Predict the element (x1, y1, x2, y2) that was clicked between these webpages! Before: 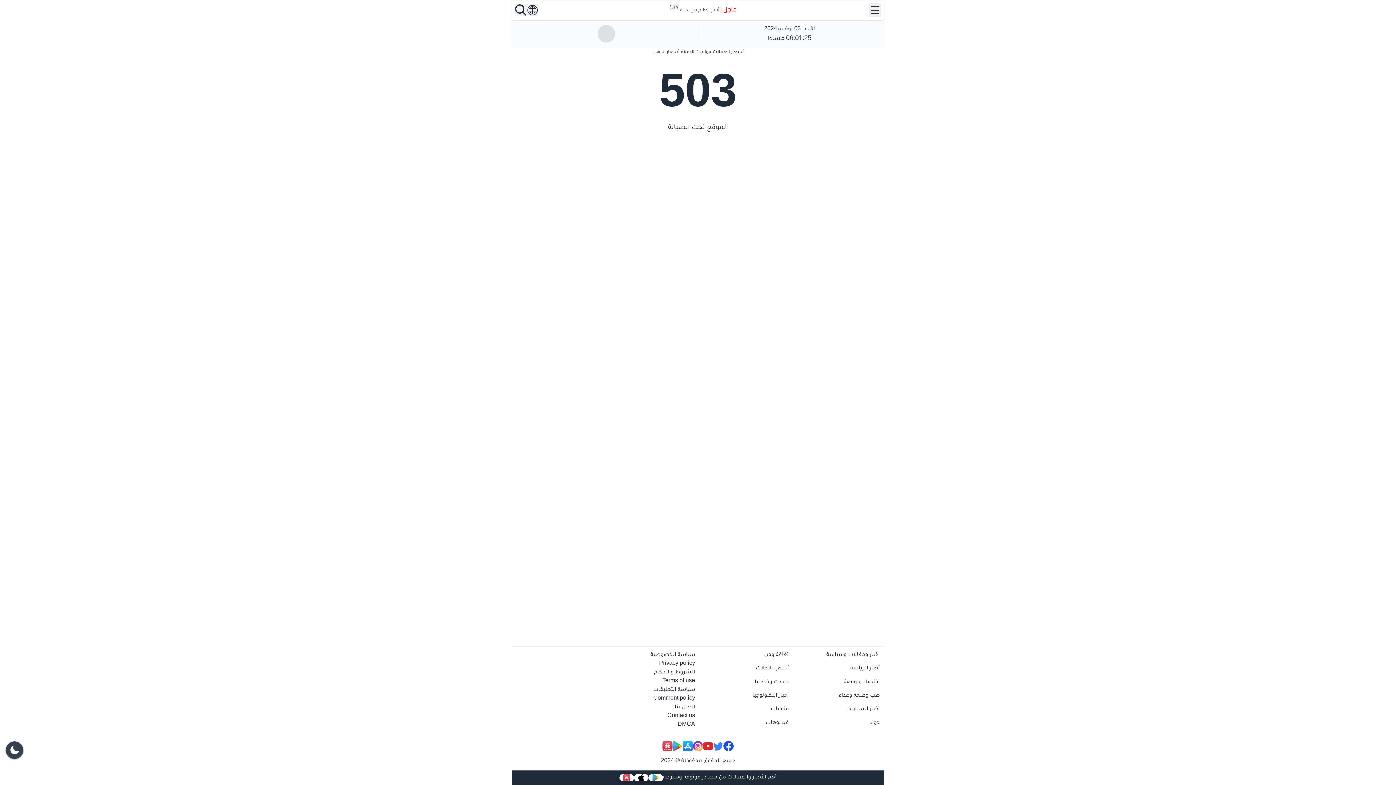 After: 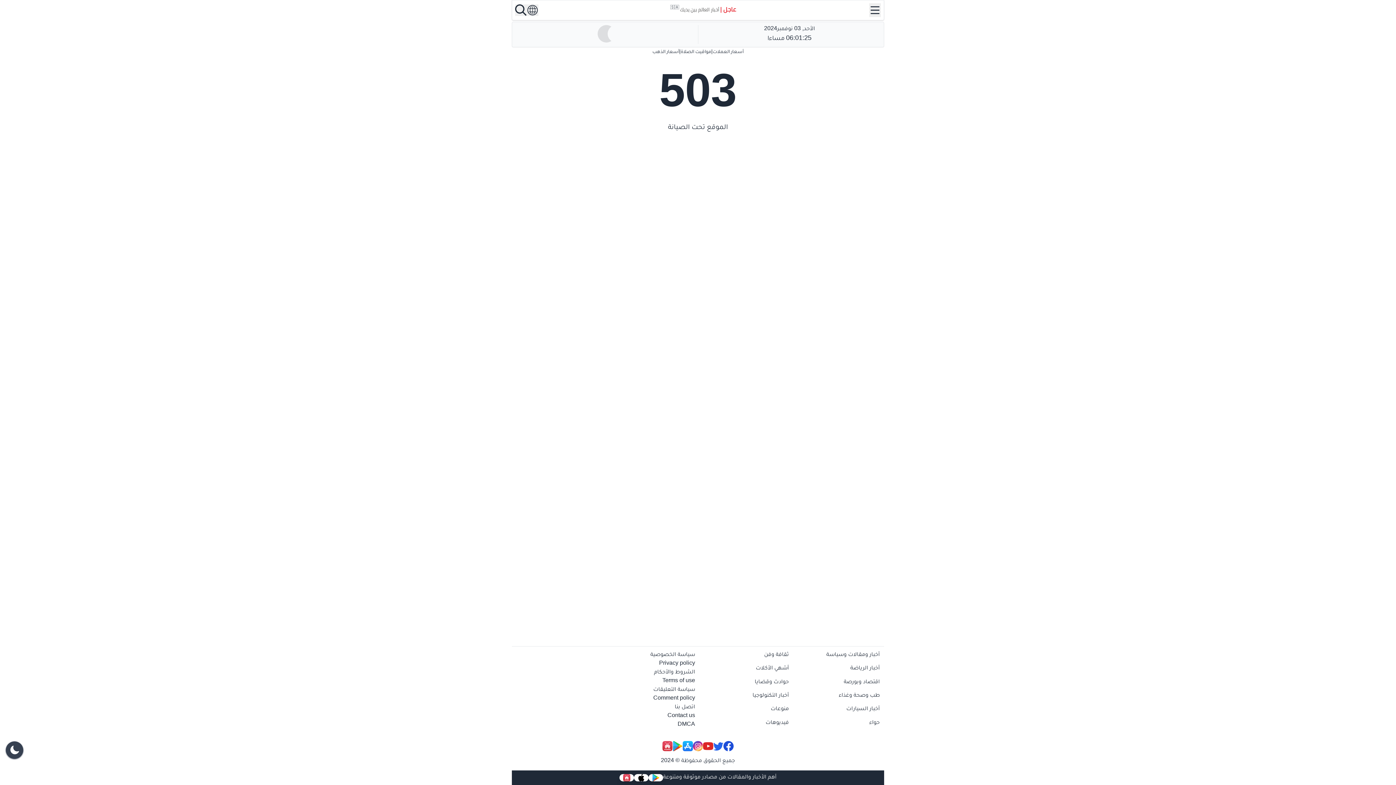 Action: bbox: (713, 741, 723, 751)